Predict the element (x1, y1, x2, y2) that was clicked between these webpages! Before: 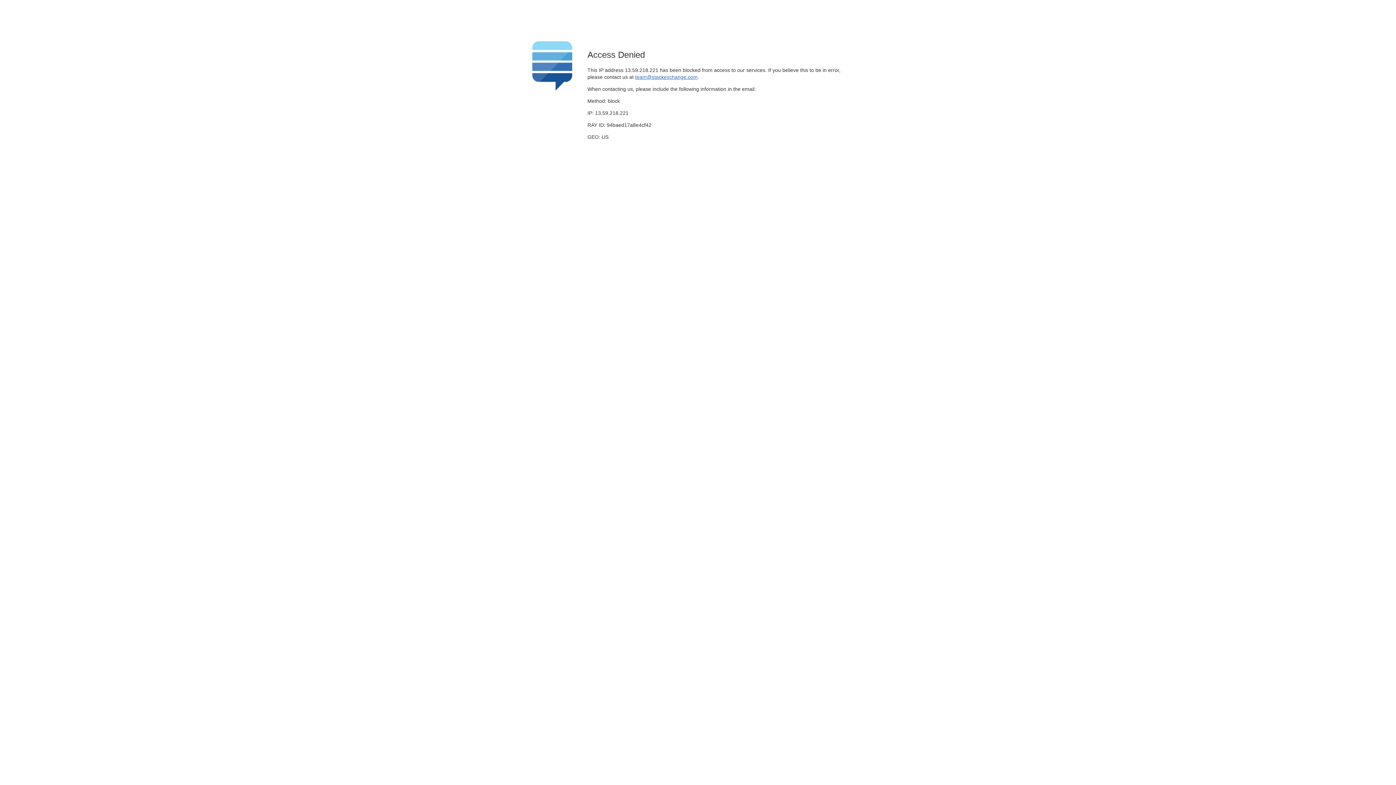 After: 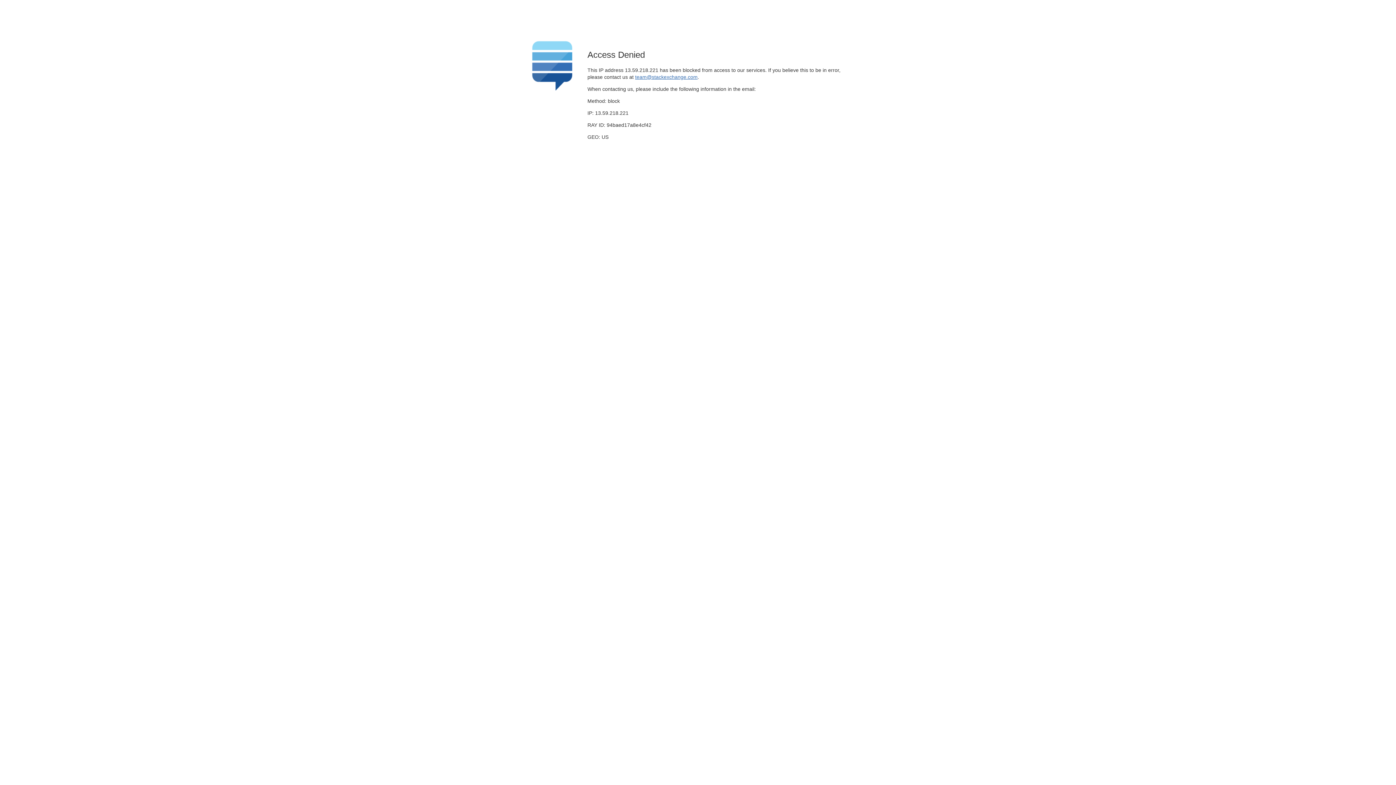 Action: label: team@stackexchange.com bbox: (635, 74, 697, 79)